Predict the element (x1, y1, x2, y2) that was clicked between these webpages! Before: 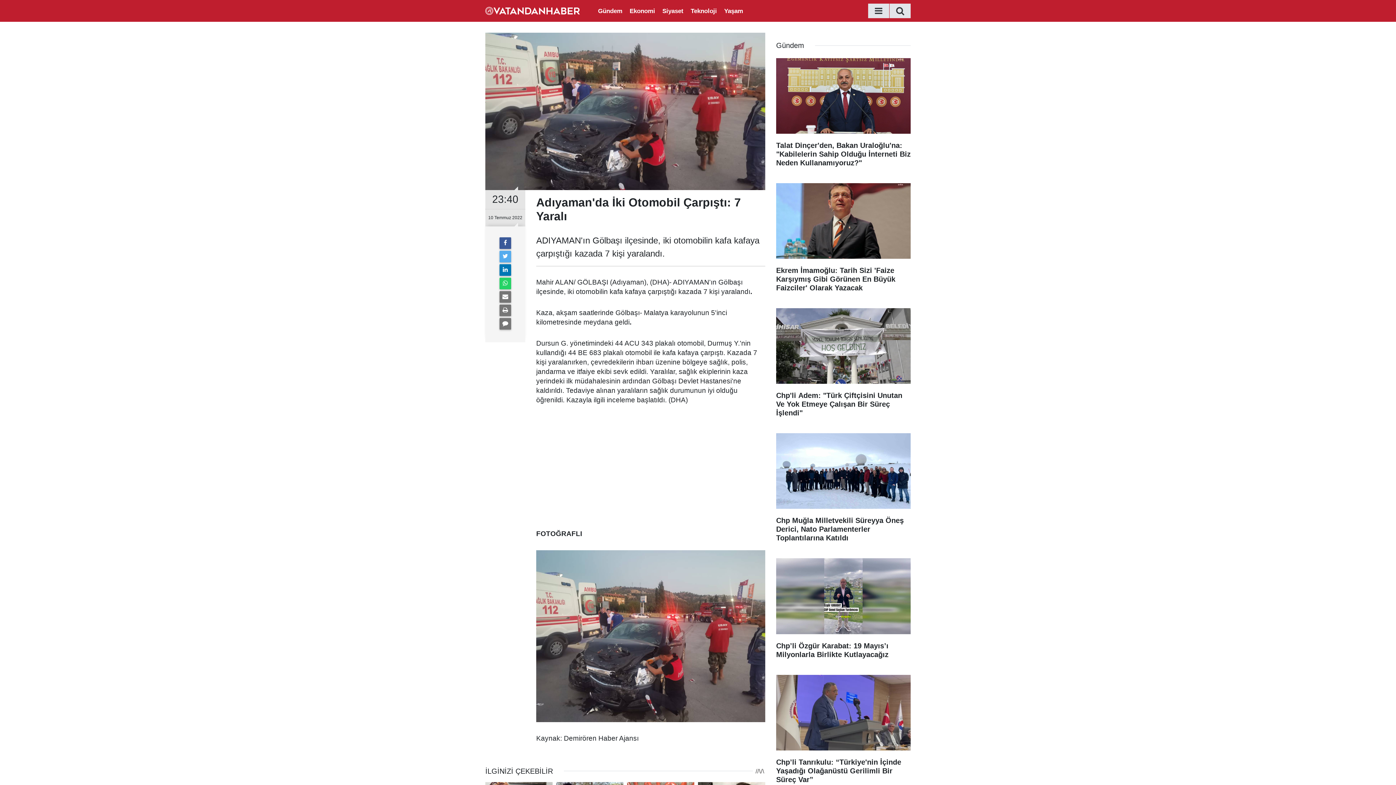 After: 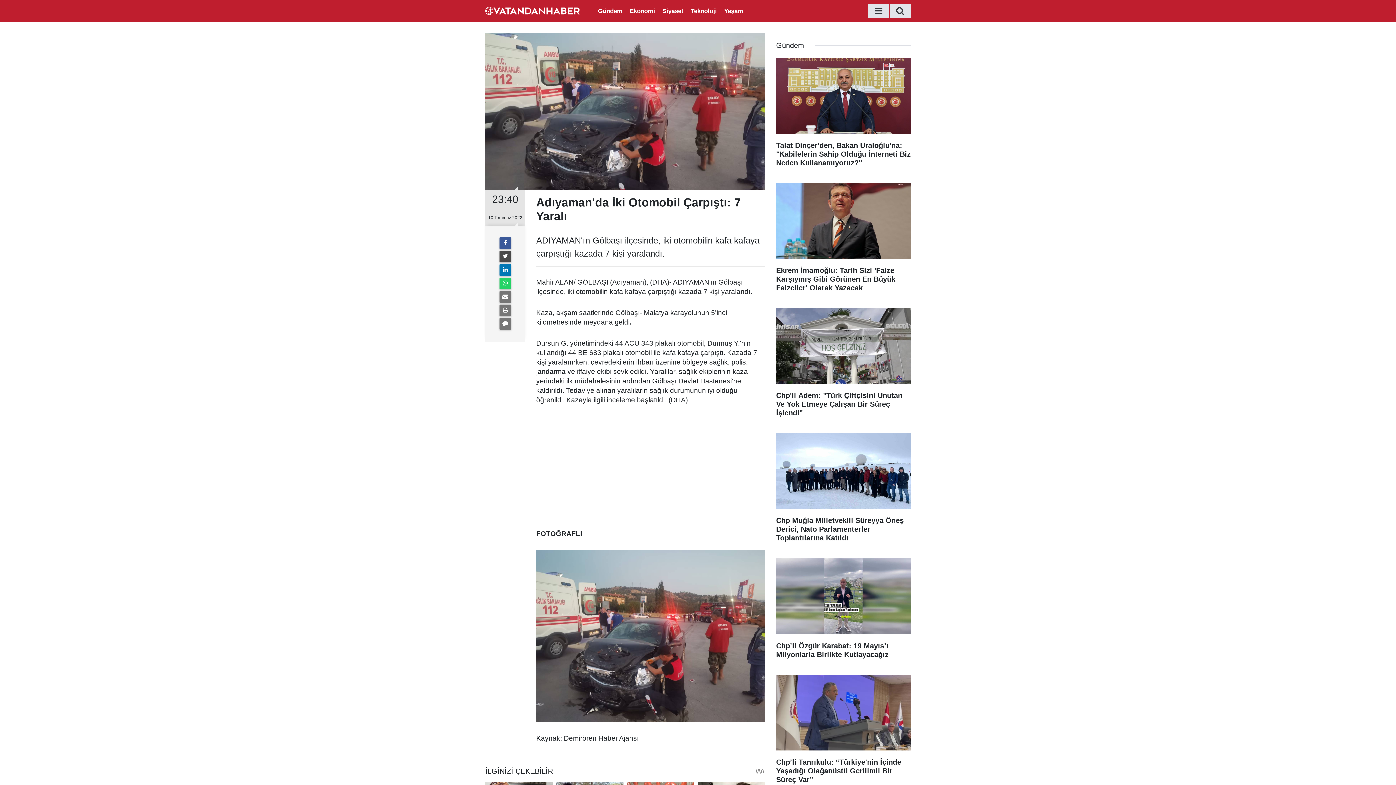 Action: bbox: (499, 250, 511, 262)